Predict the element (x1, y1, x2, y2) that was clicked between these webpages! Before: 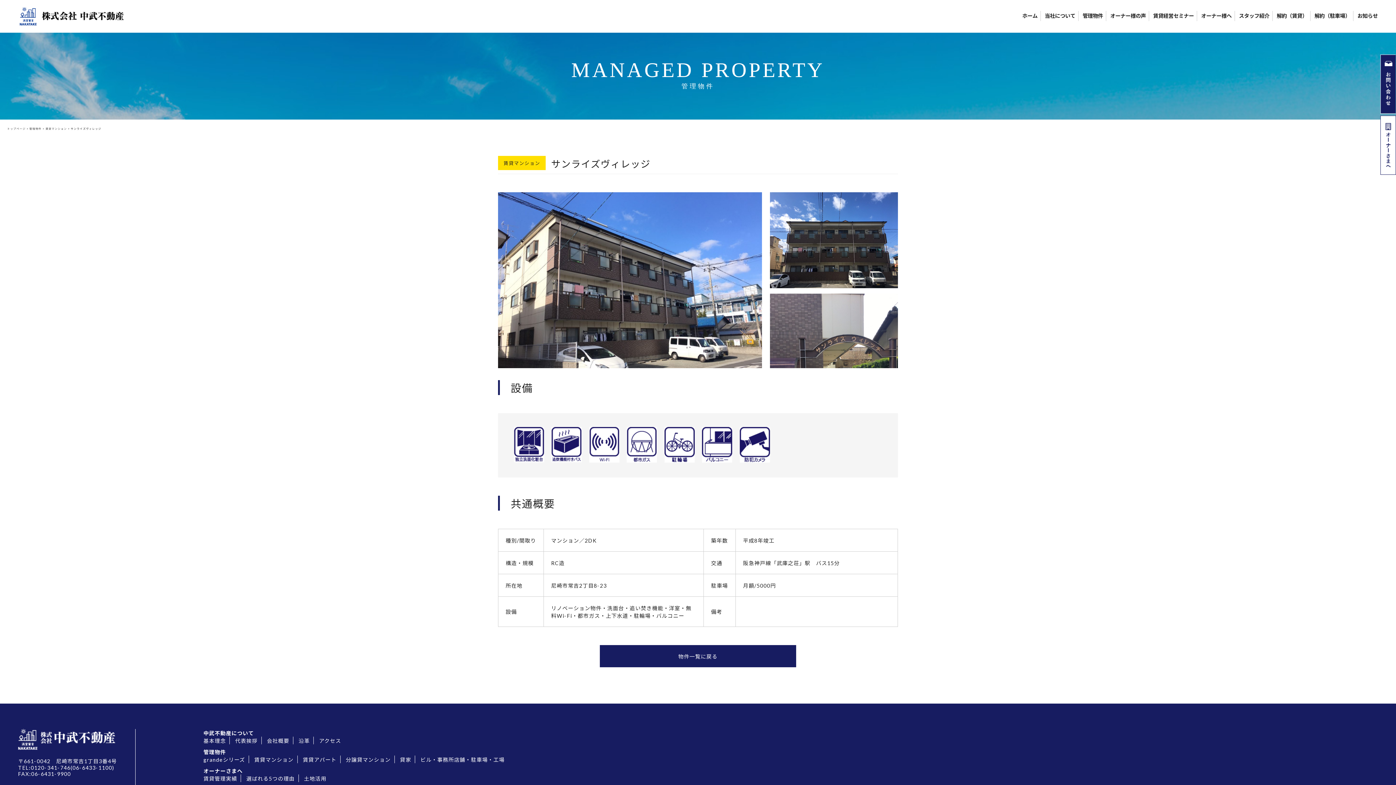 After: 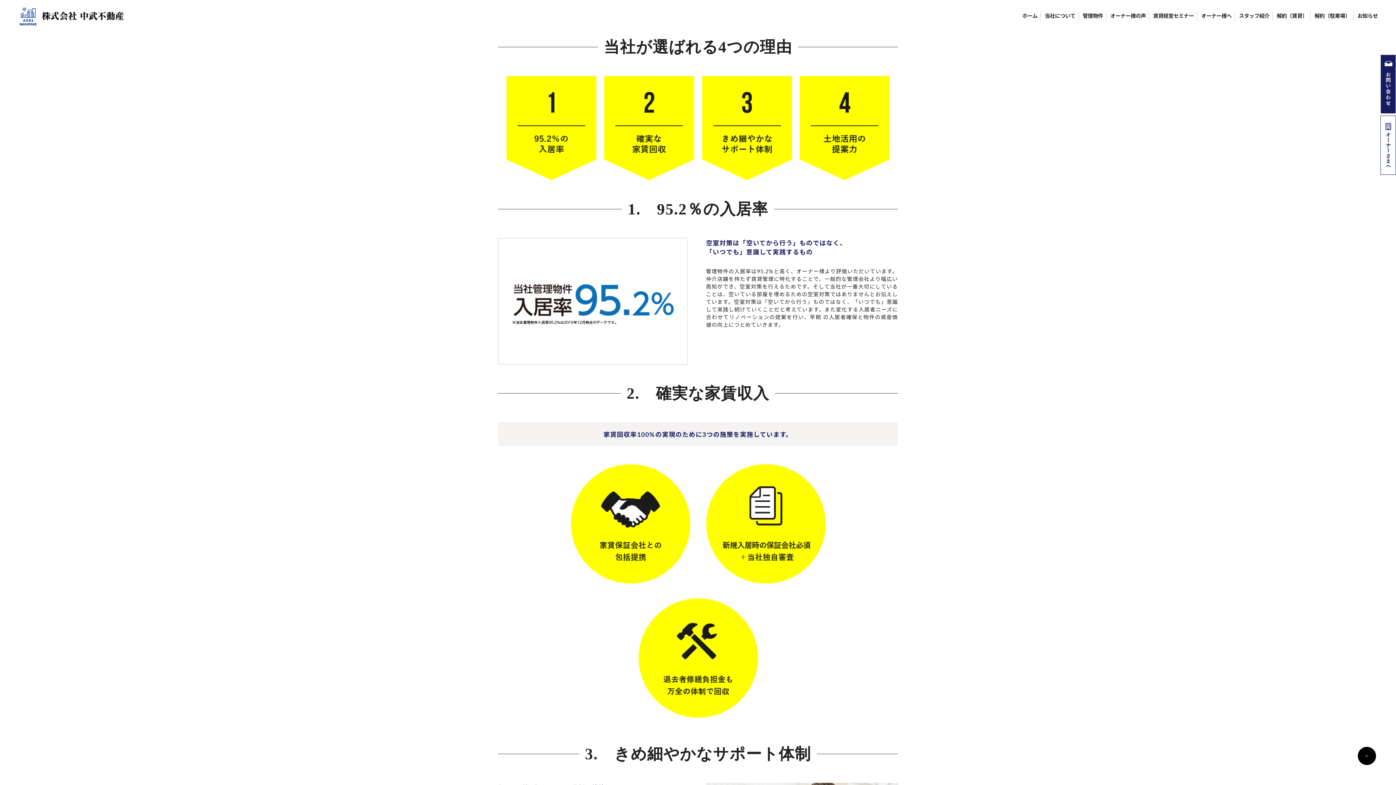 Action: bbox: (246, 776, 294, 782) label: 選ばれる5つの理由